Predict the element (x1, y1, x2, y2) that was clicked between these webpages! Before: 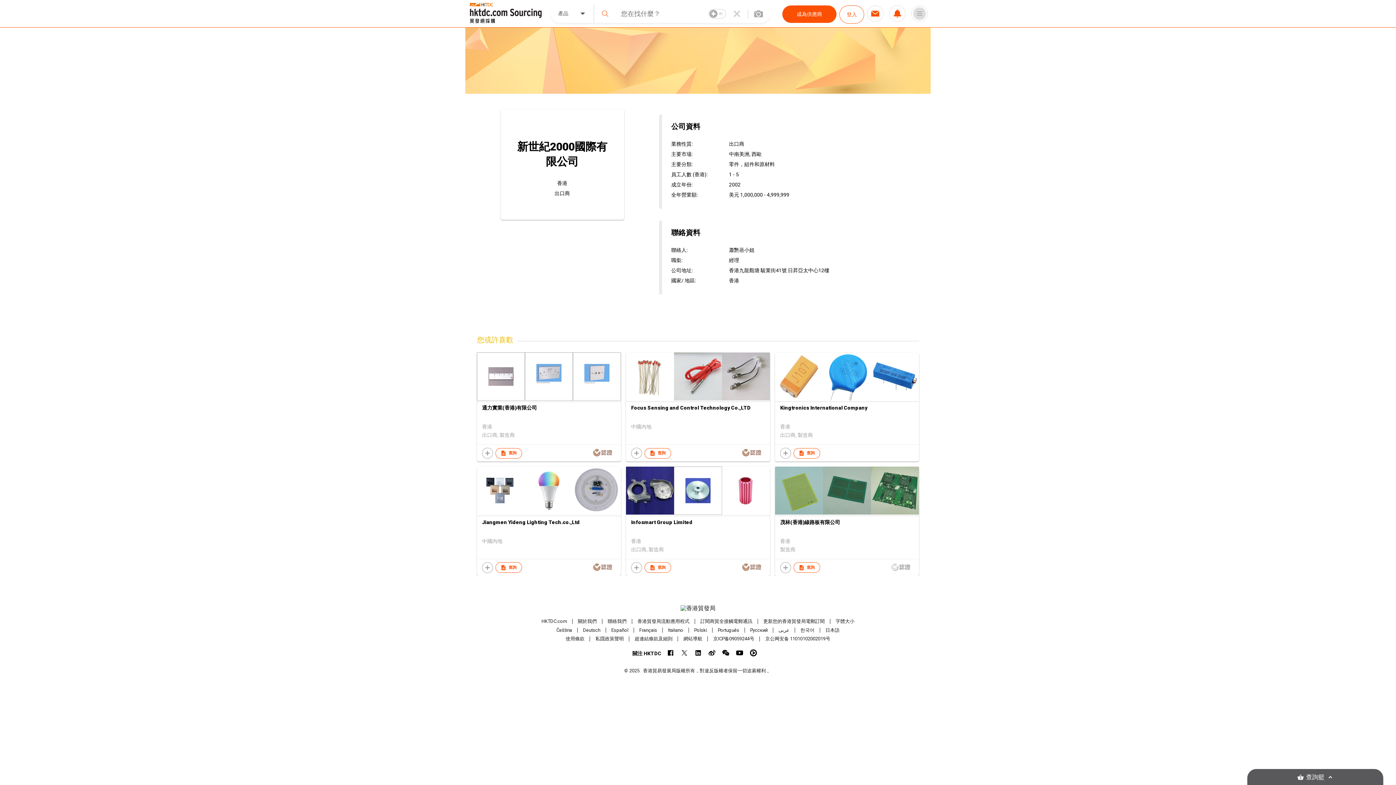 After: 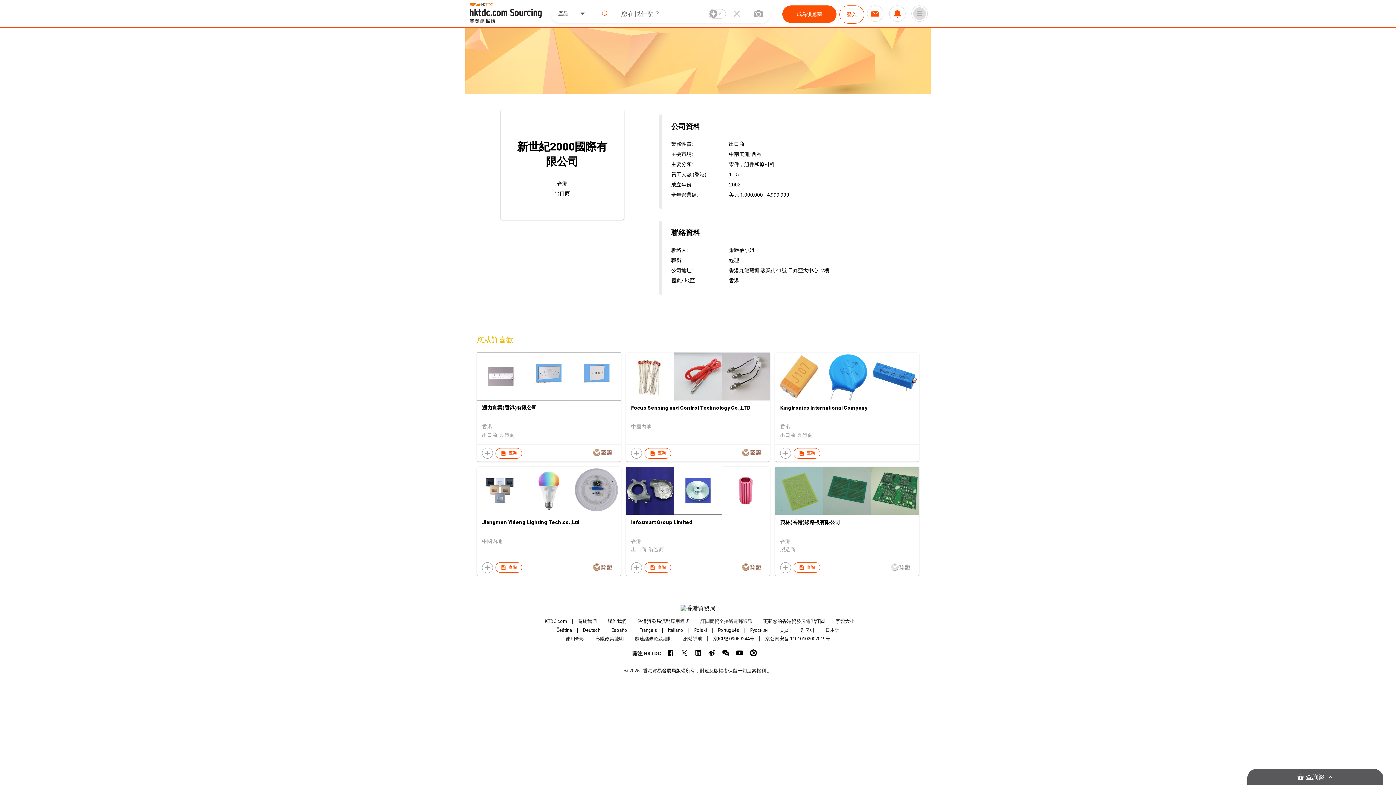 Action: bbox: (700, 618, 752, 624) label: 訂閱商貿全接觸電郵通訊